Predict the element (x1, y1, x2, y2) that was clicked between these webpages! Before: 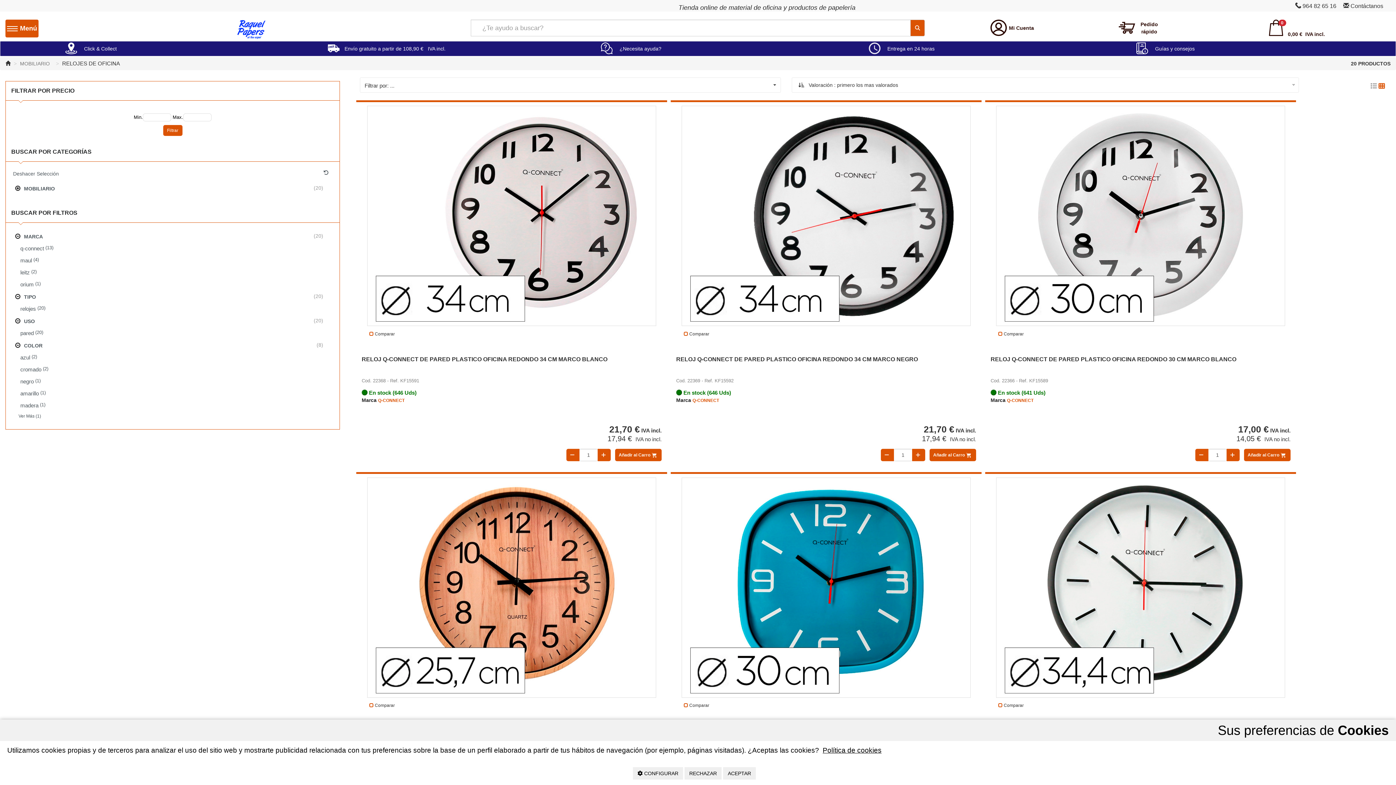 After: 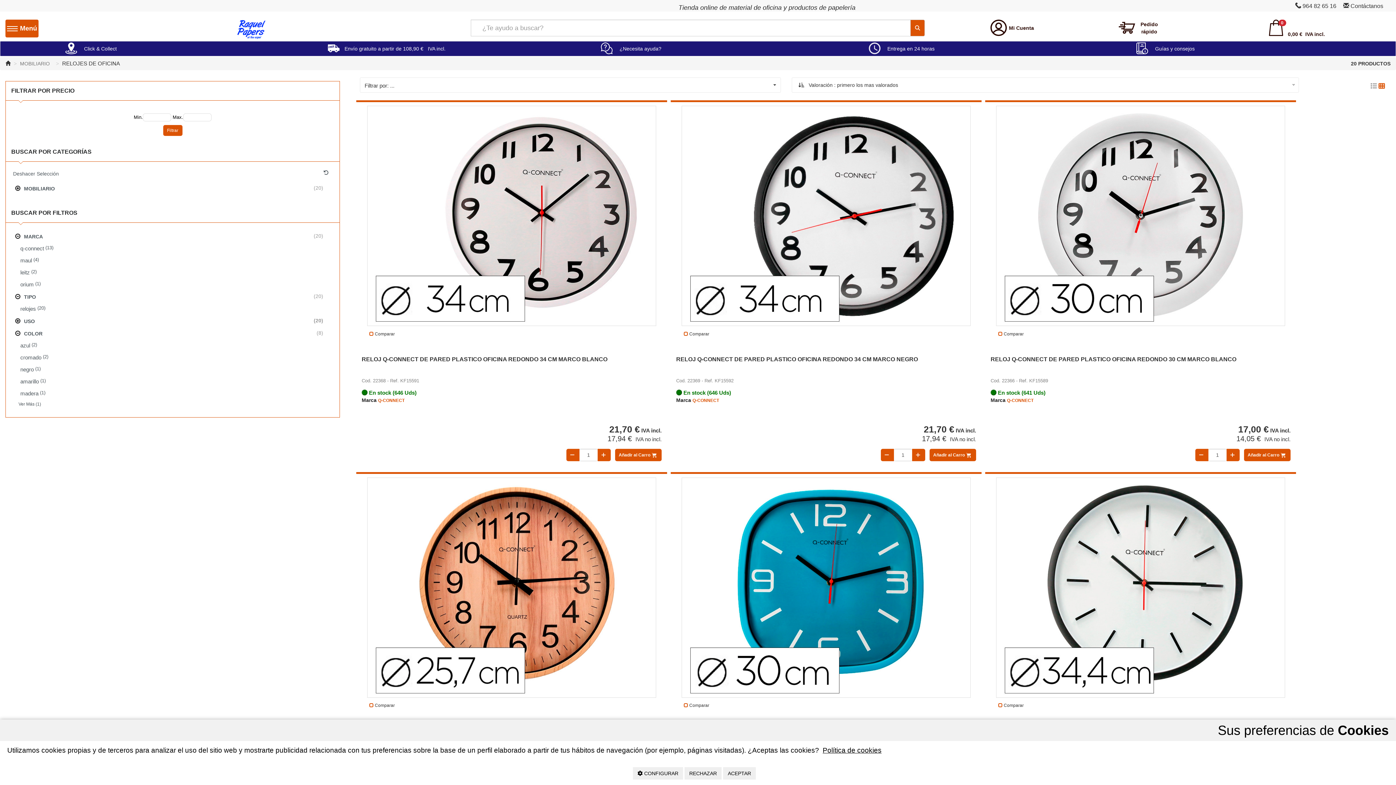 Action: label: USO
 (20) bbox: (11, 314, 334, 327)